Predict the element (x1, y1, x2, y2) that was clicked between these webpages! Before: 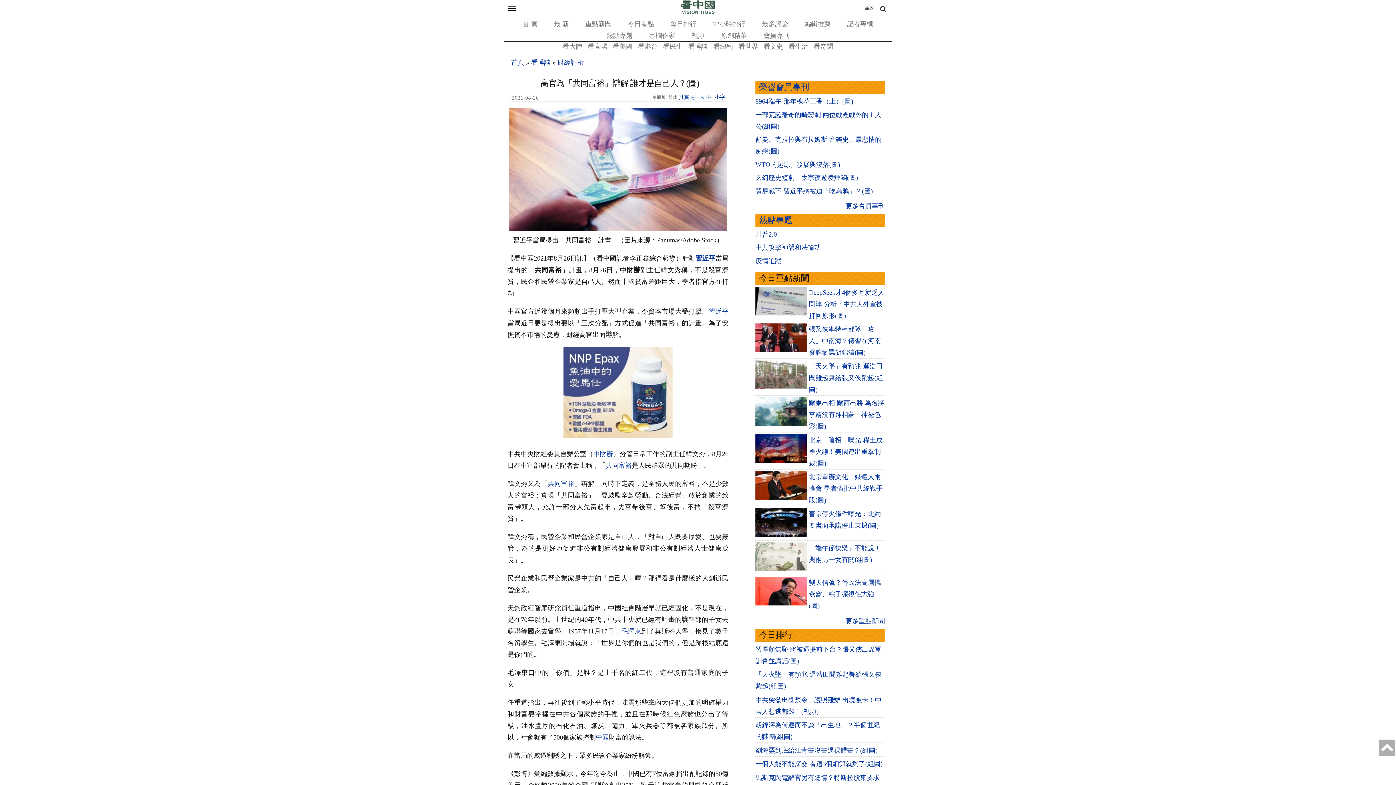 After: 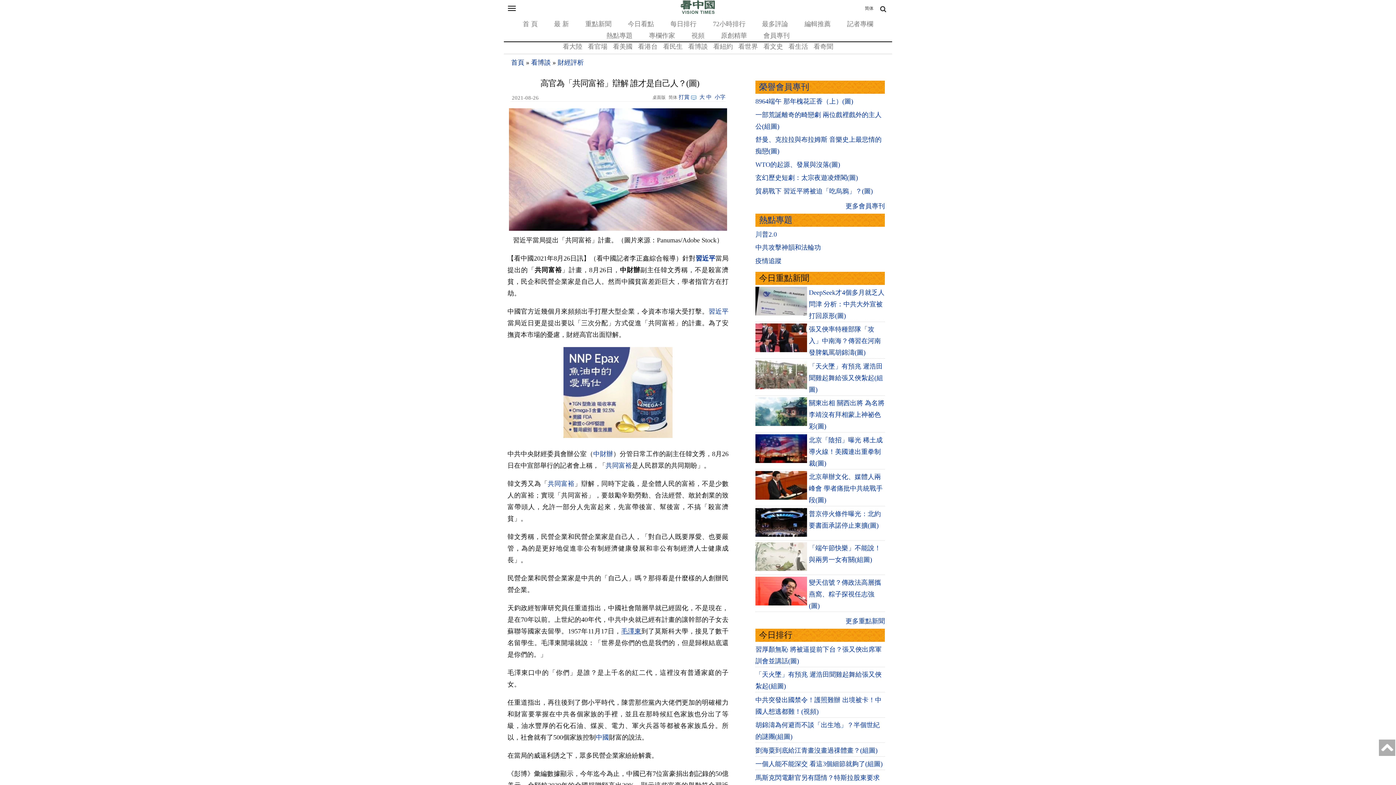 Action: bbox: (621, 628, 641, 635) label: 毛澤東